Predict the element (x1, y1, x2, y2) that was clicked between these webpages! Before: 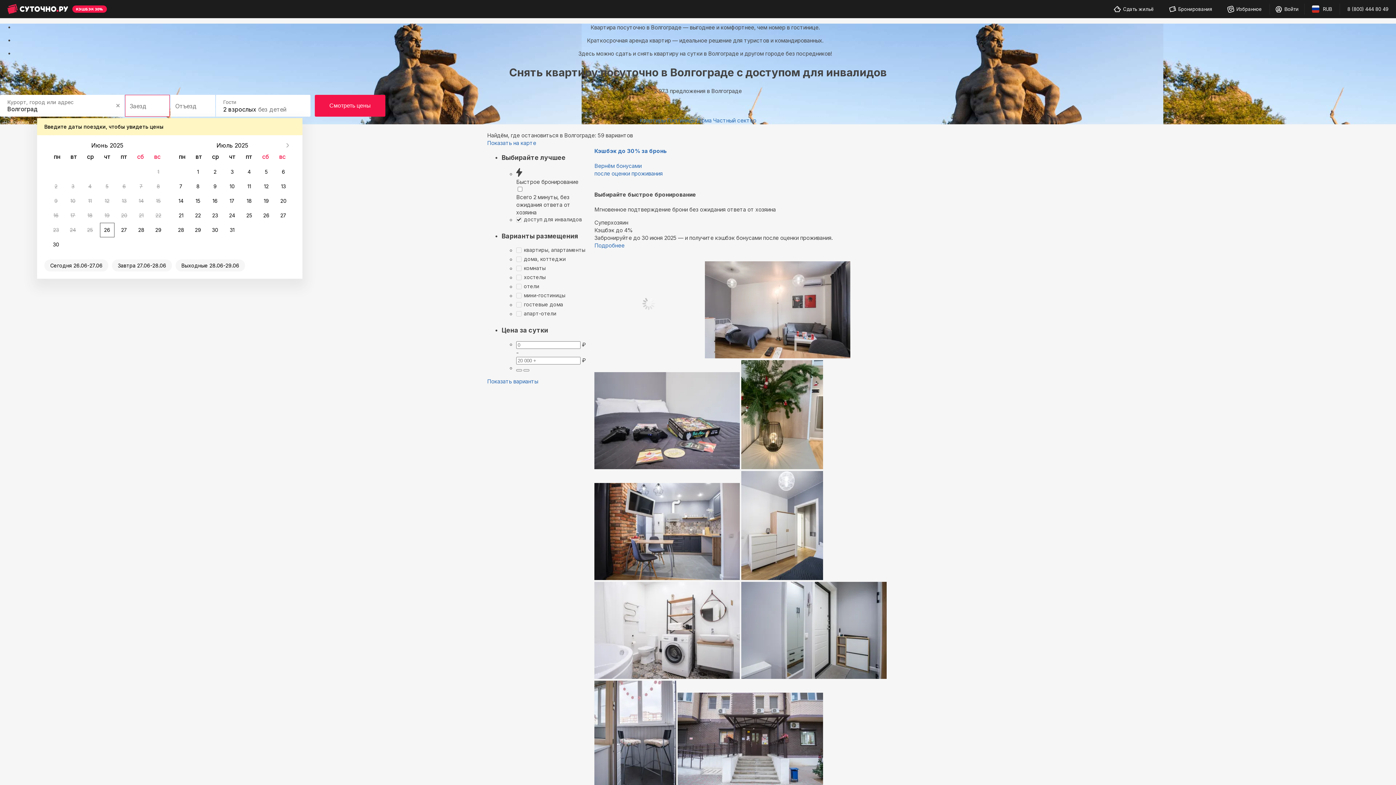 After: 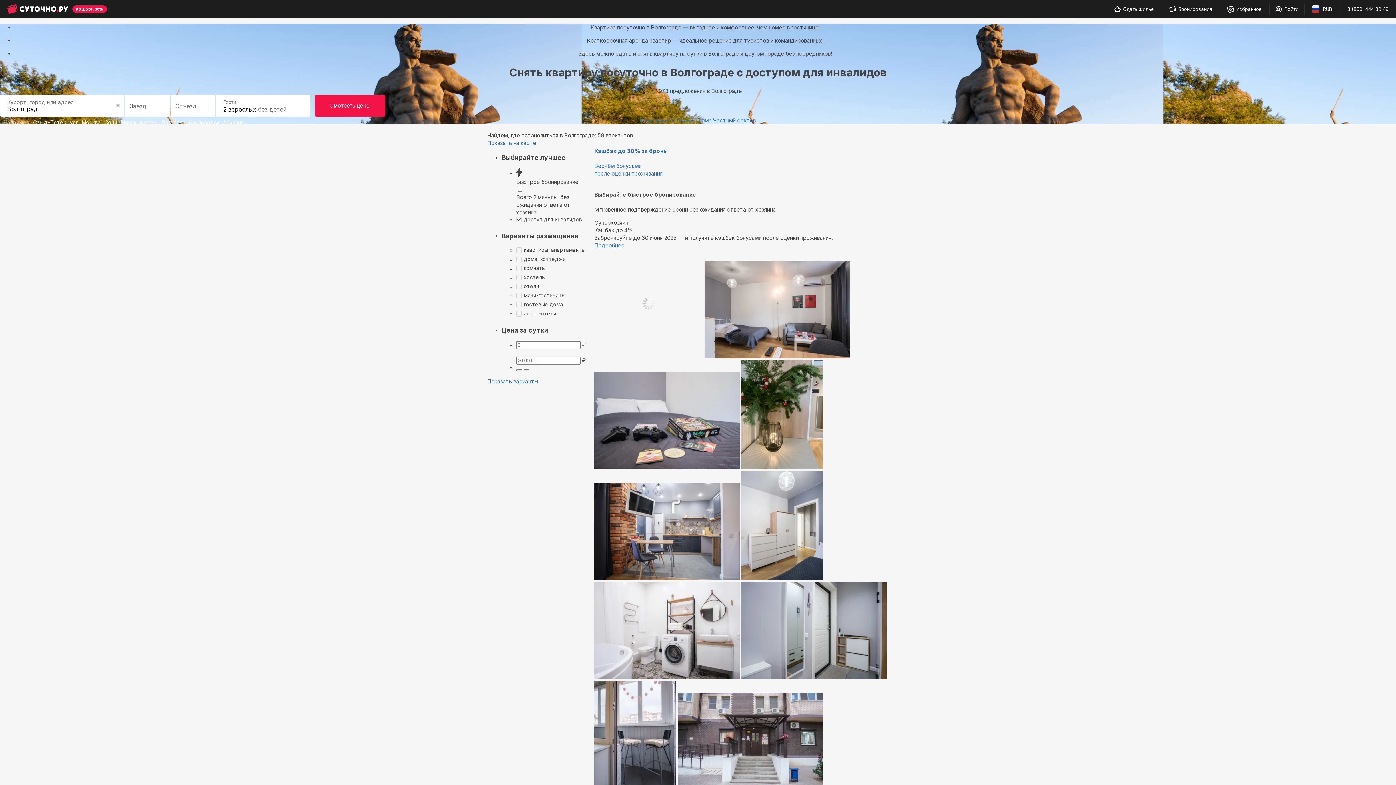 Action: label:   bbox: (705, 353, 850, 359)